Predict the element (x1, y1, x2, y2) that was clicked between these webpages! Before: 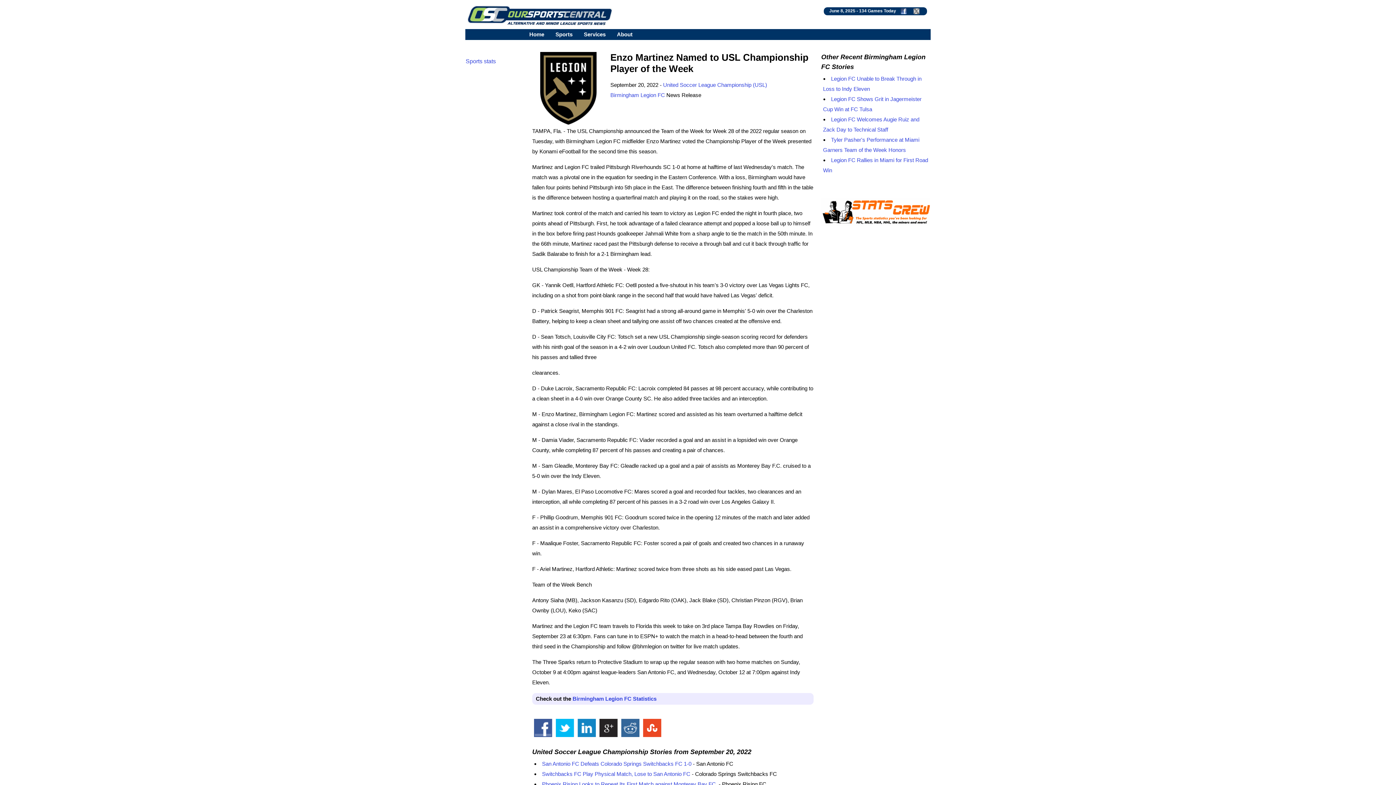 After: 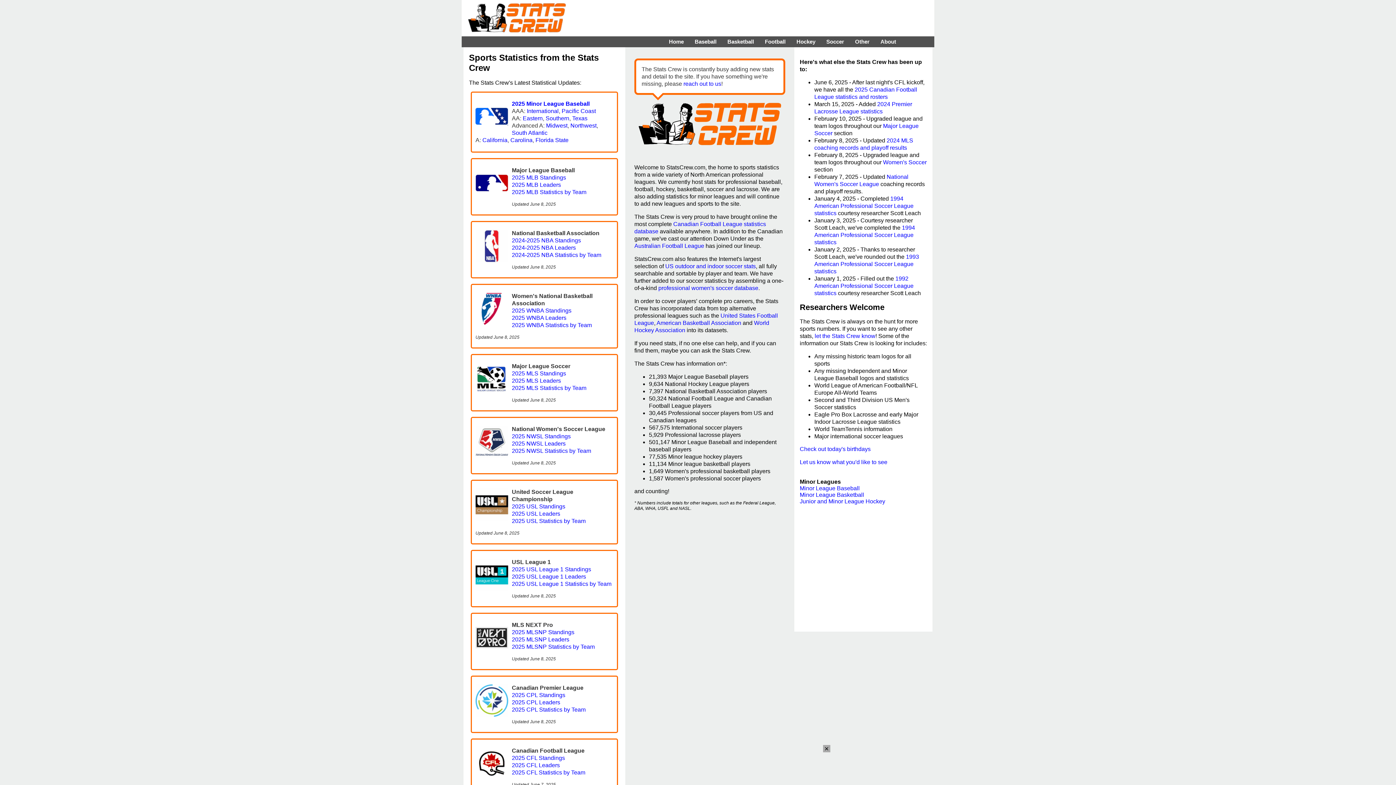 Action: bbox: (821, 220, 930, 226)